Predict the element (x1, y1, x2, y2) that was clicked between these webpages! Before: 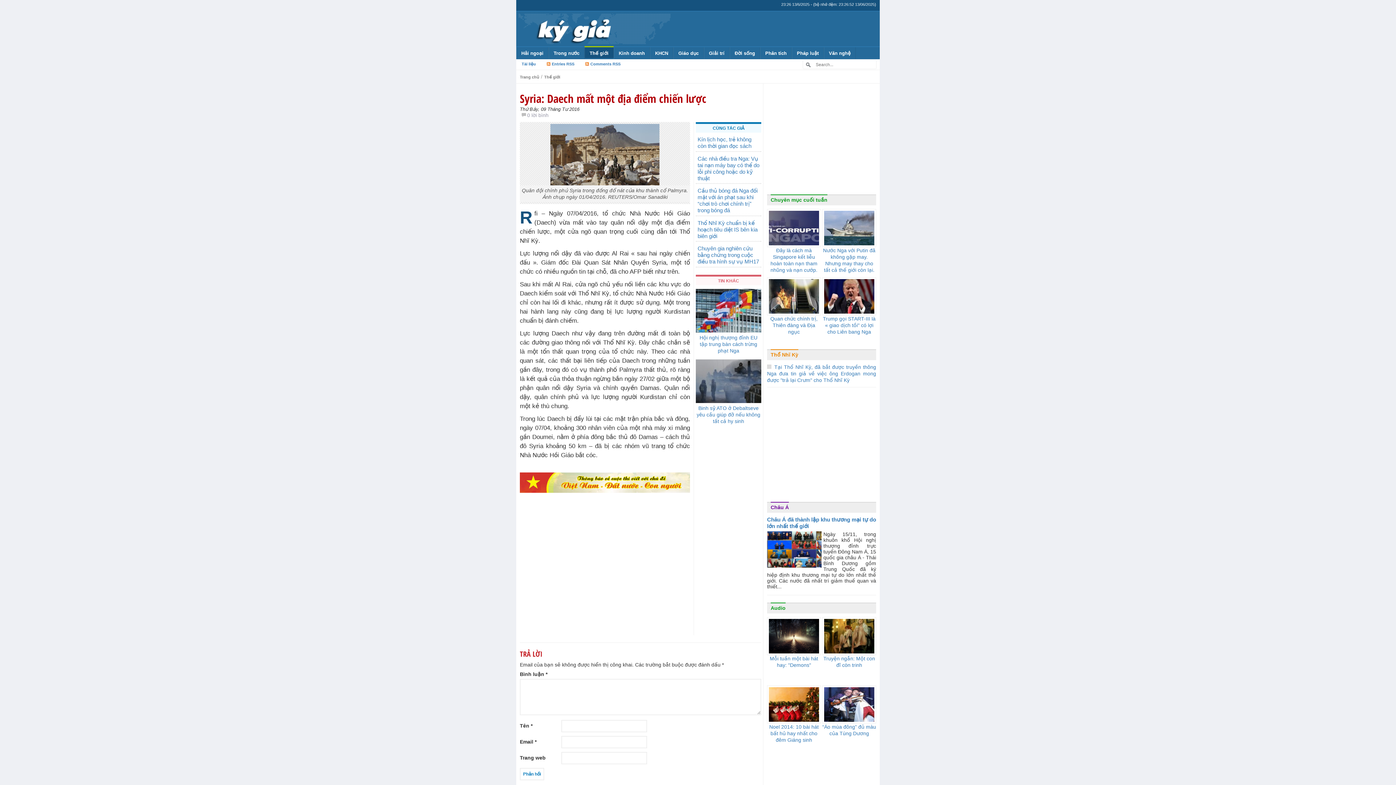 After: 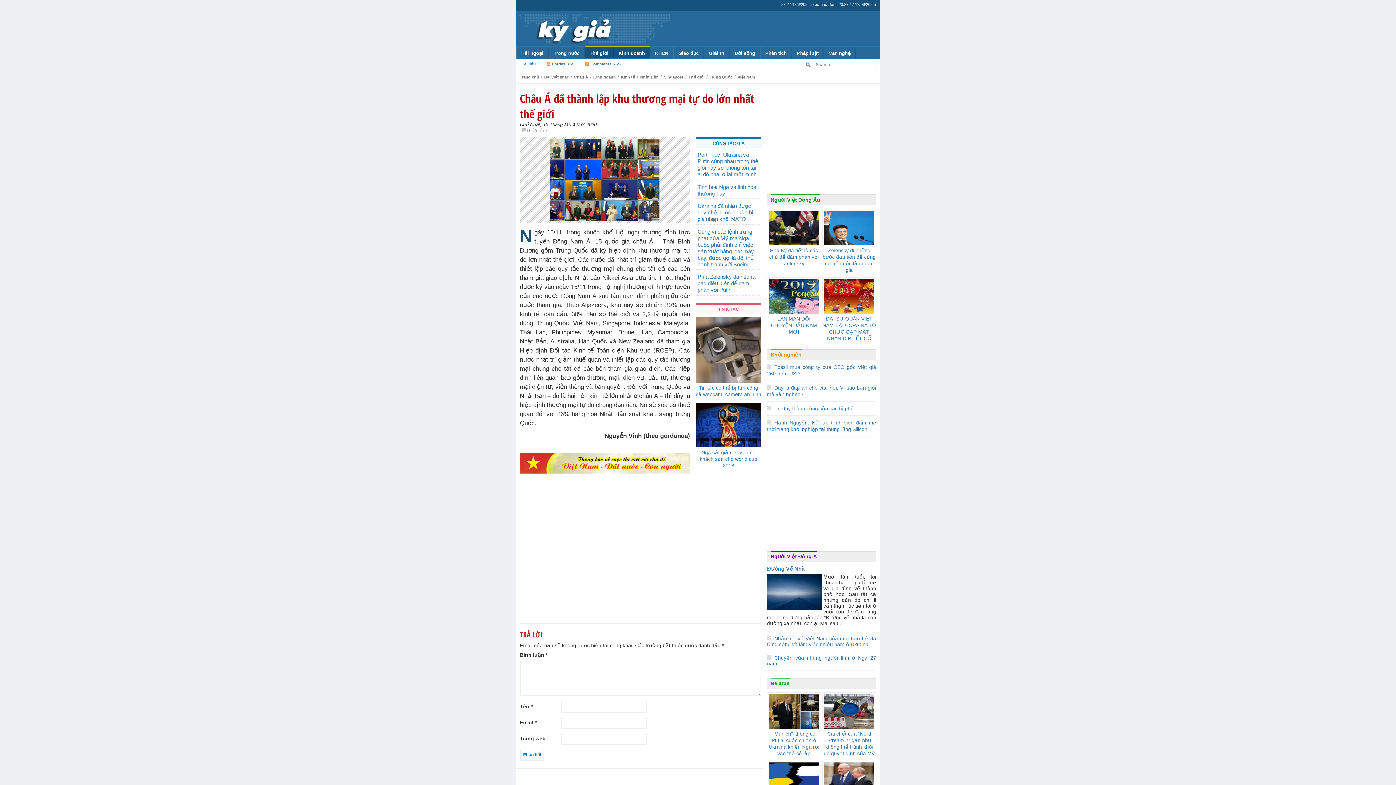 Action: bbox: (767, 516, 876, 531) label: Châu Á đã thành lập khu thương mại tự do lớn nhất thế giới